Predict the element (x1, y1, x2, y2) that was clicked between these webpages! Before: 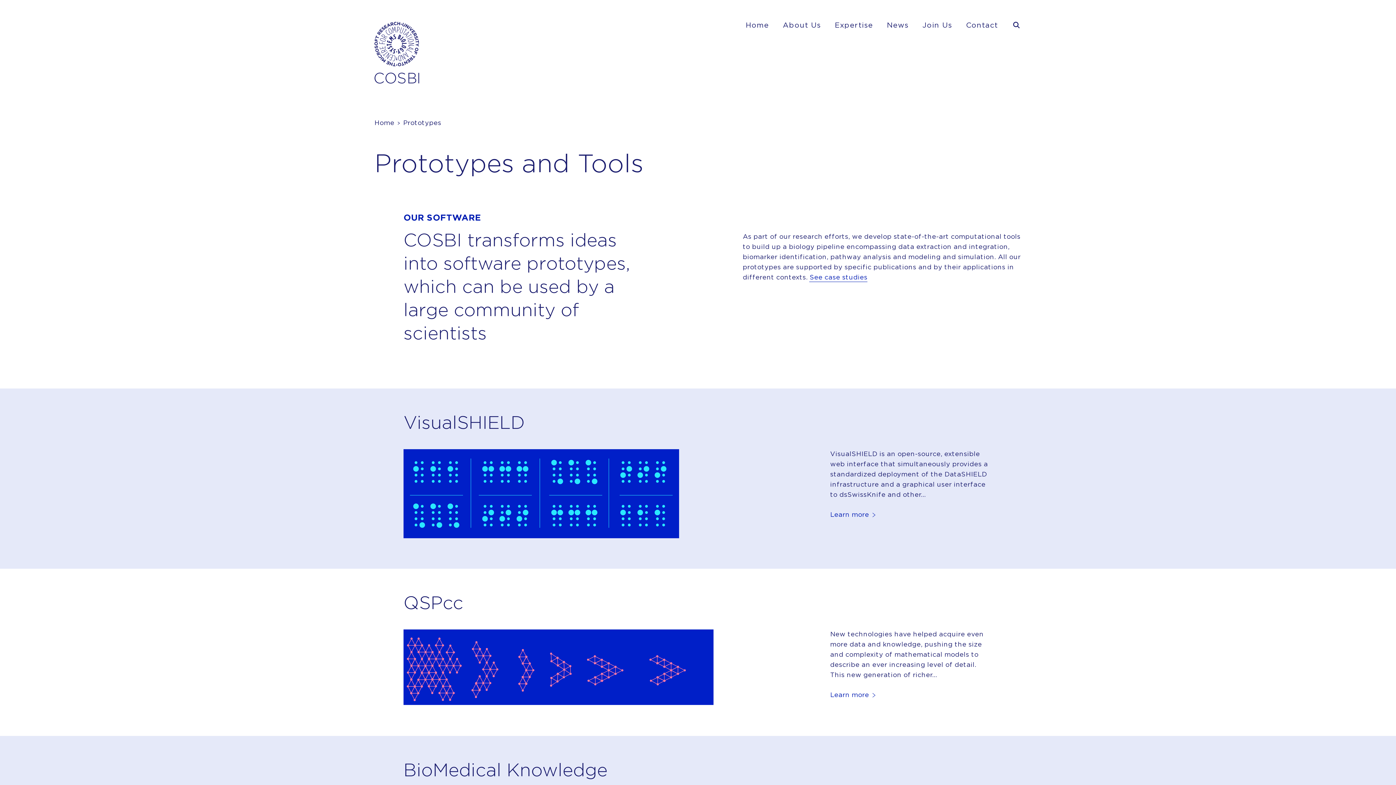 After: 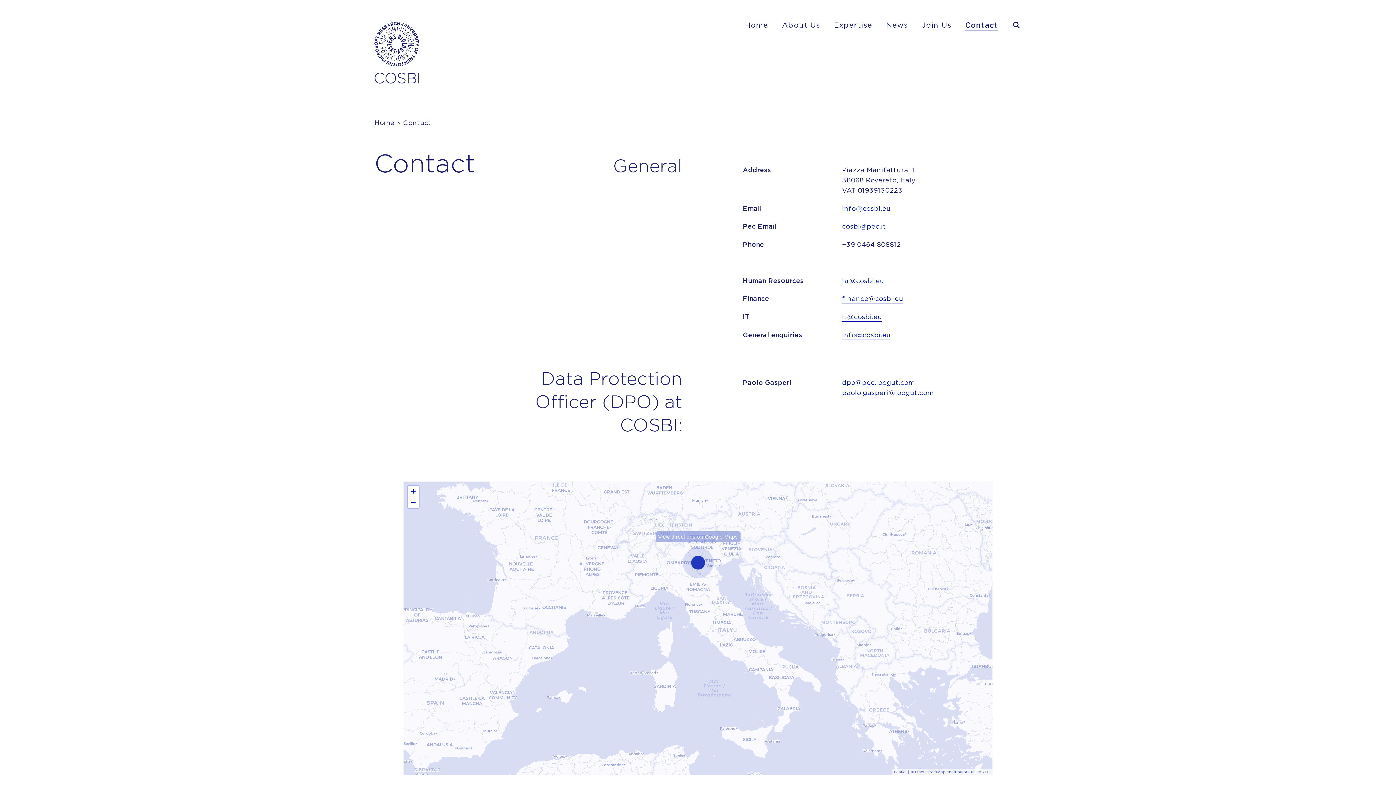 Action: bbox: (966, 21, 998, 29) label: Contact